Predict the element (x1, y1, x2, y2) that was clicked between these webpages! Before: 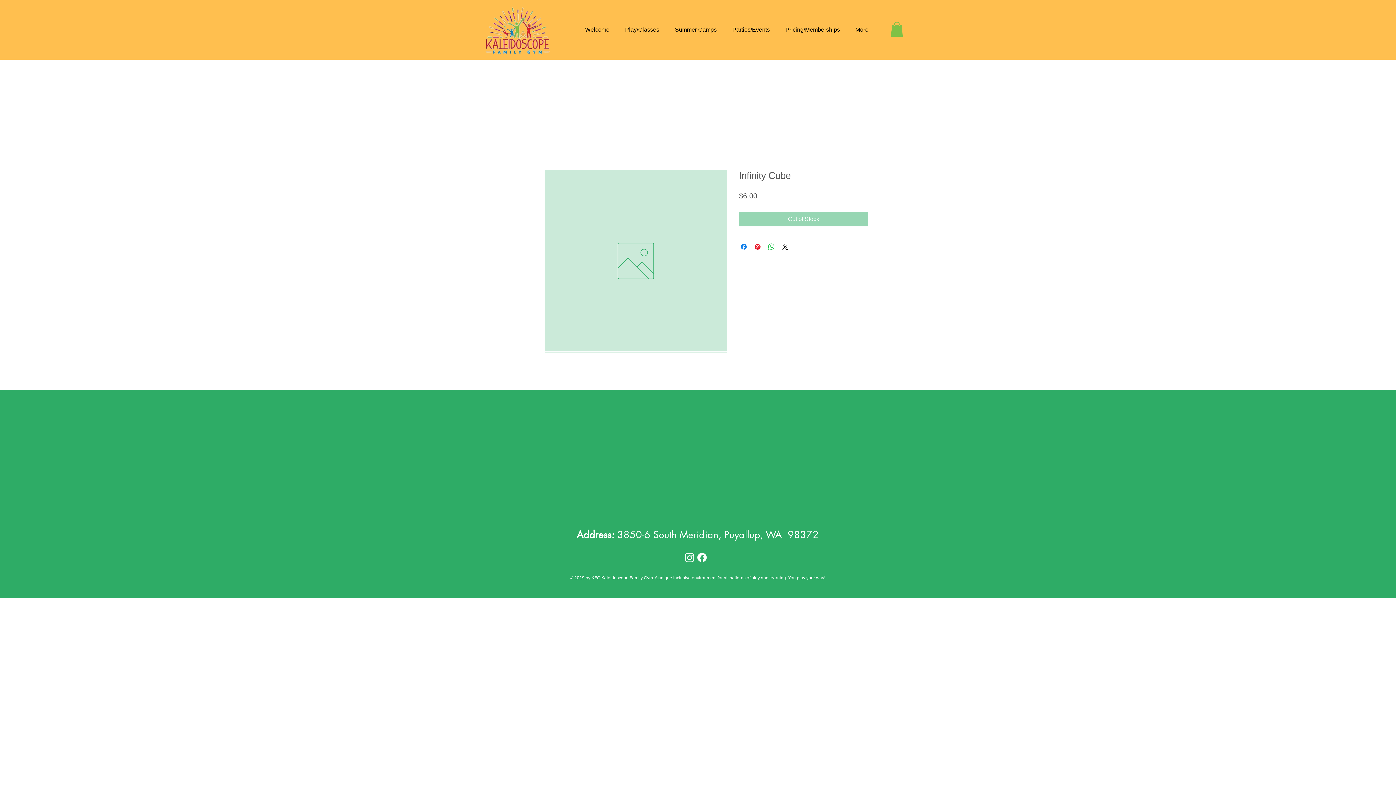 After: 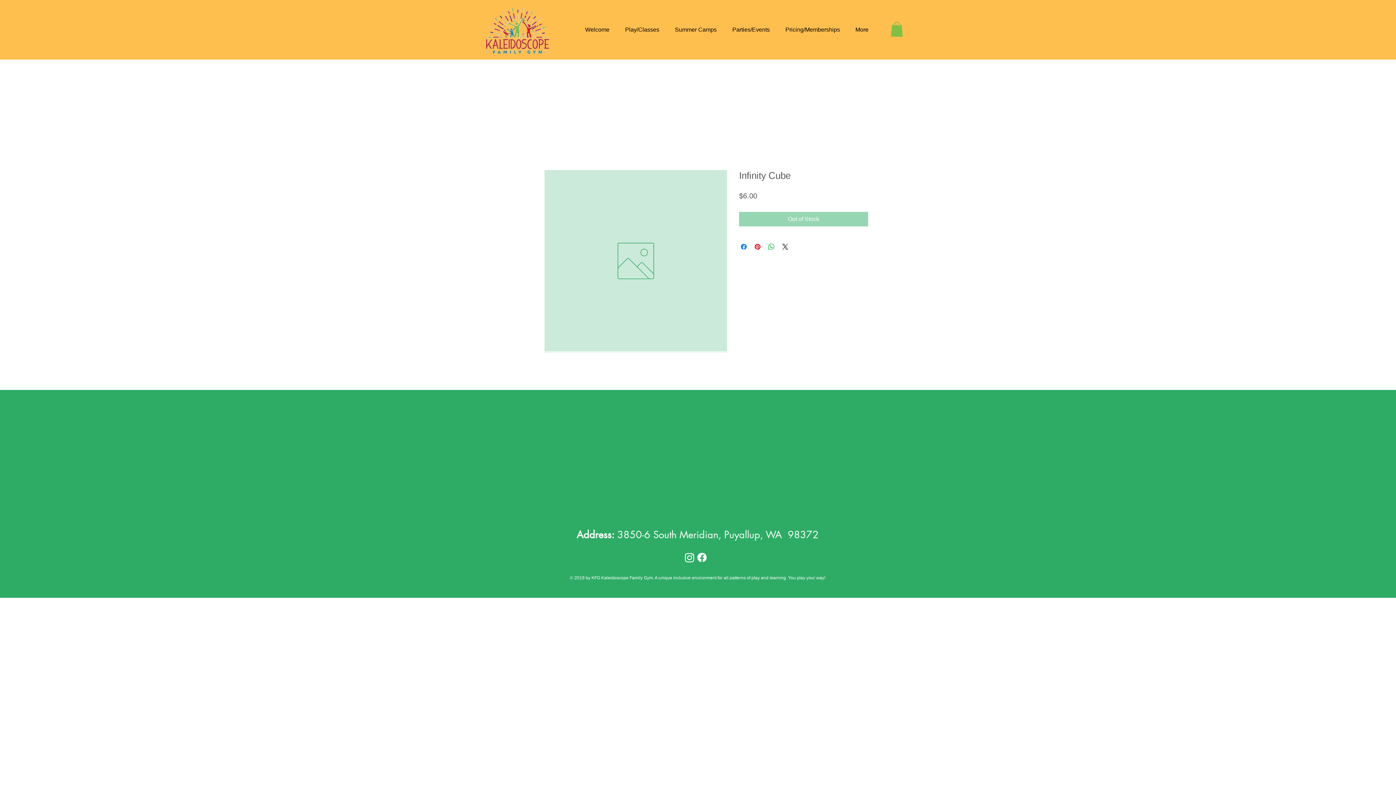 Action: label: Facebook bbox: (696, 551, 708, 563)